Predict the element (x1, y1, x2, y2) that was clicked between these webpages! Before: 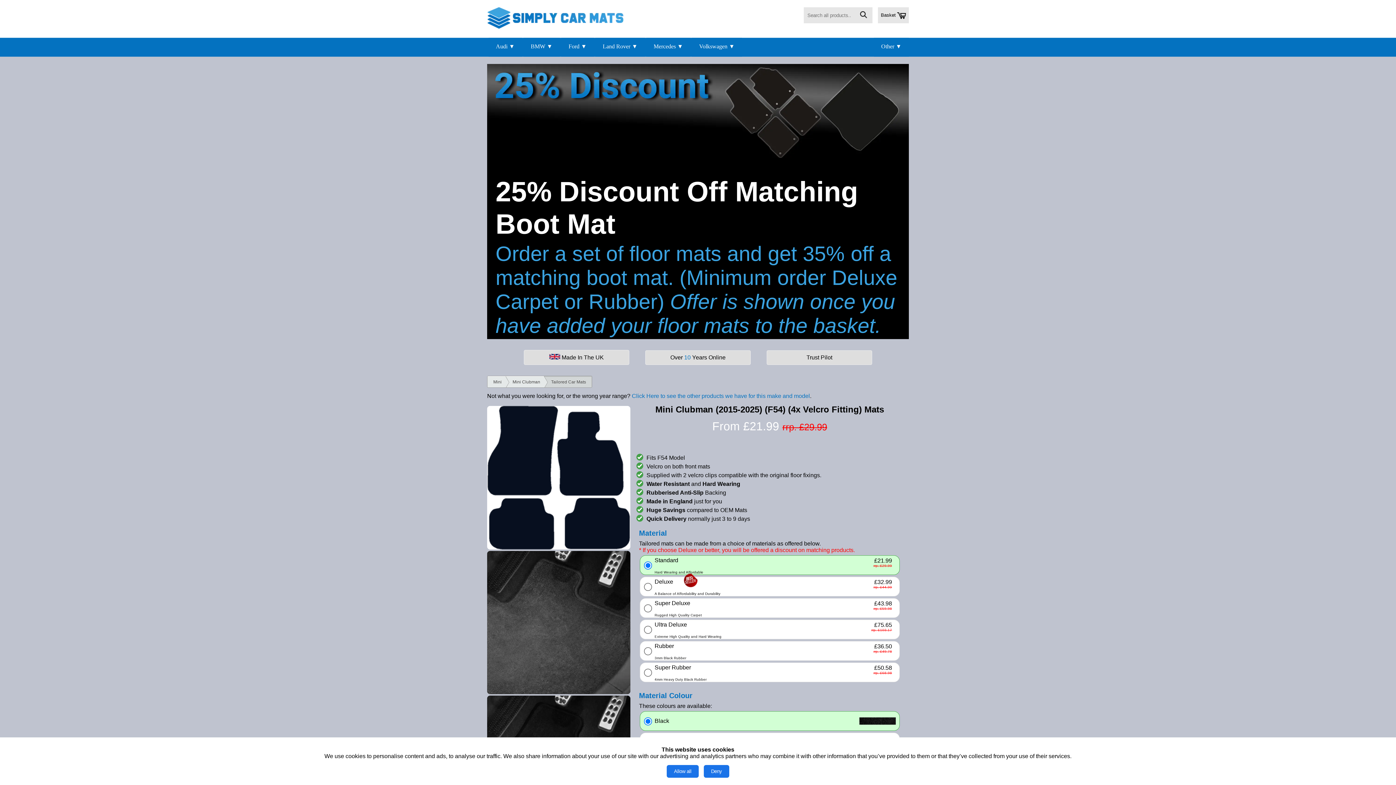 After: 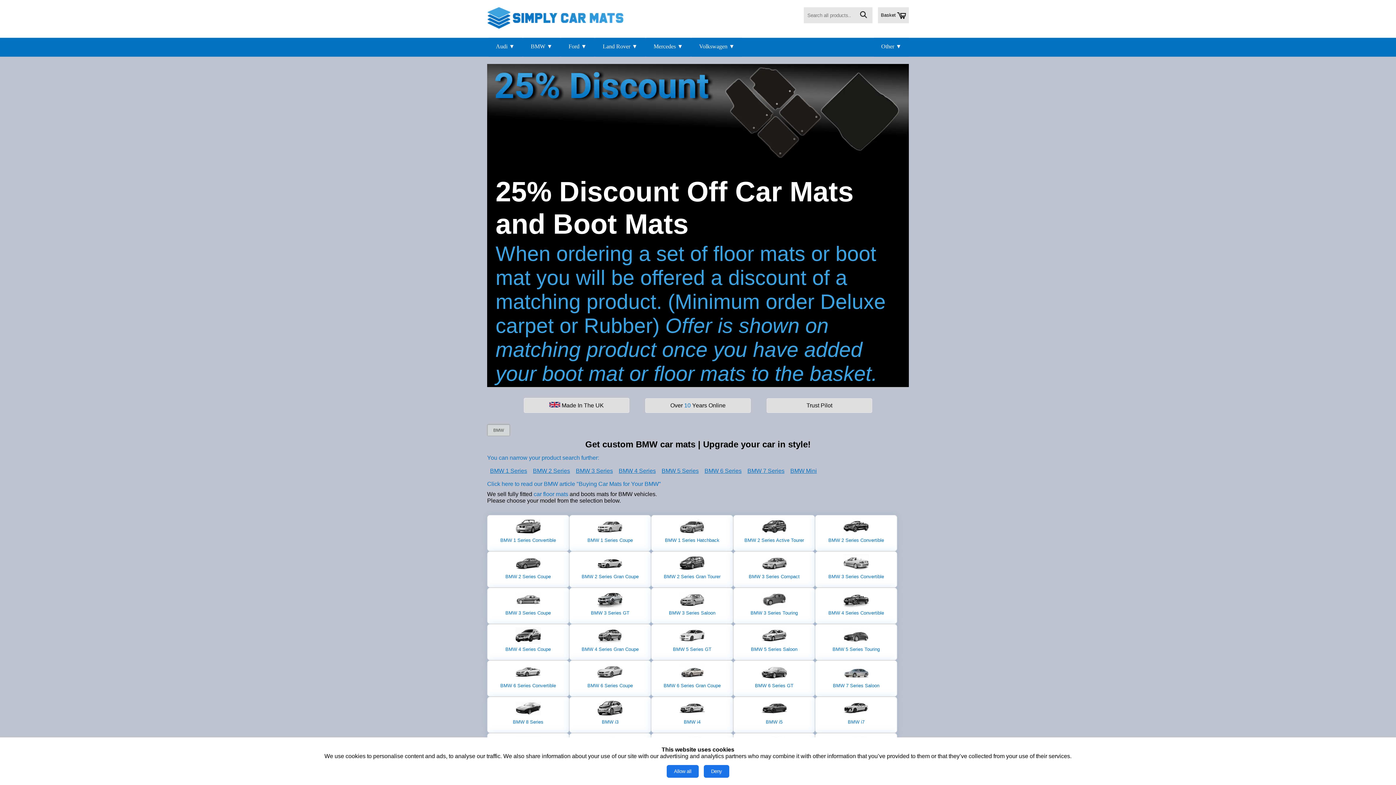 Action: label: BMW ▼ bbox: (523, 37, 560, 56)